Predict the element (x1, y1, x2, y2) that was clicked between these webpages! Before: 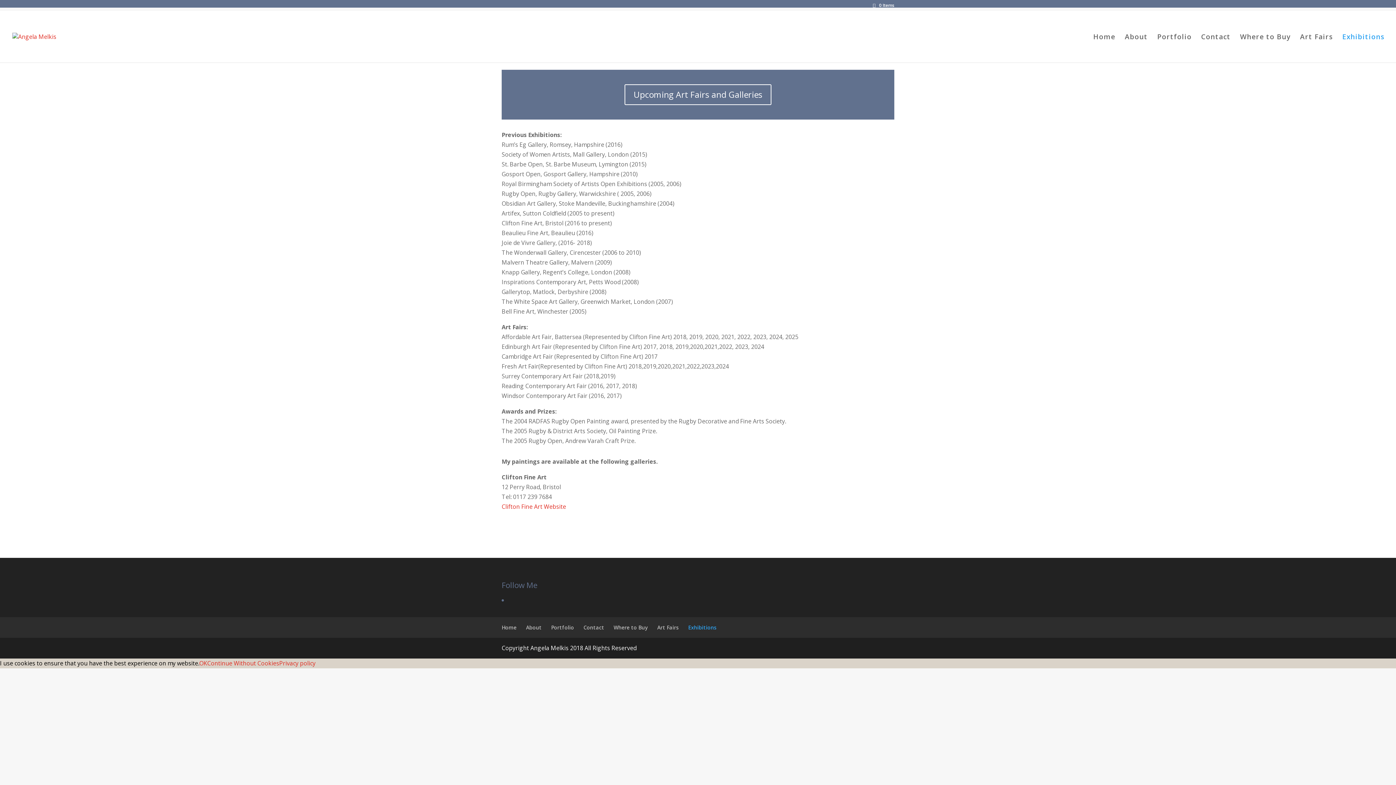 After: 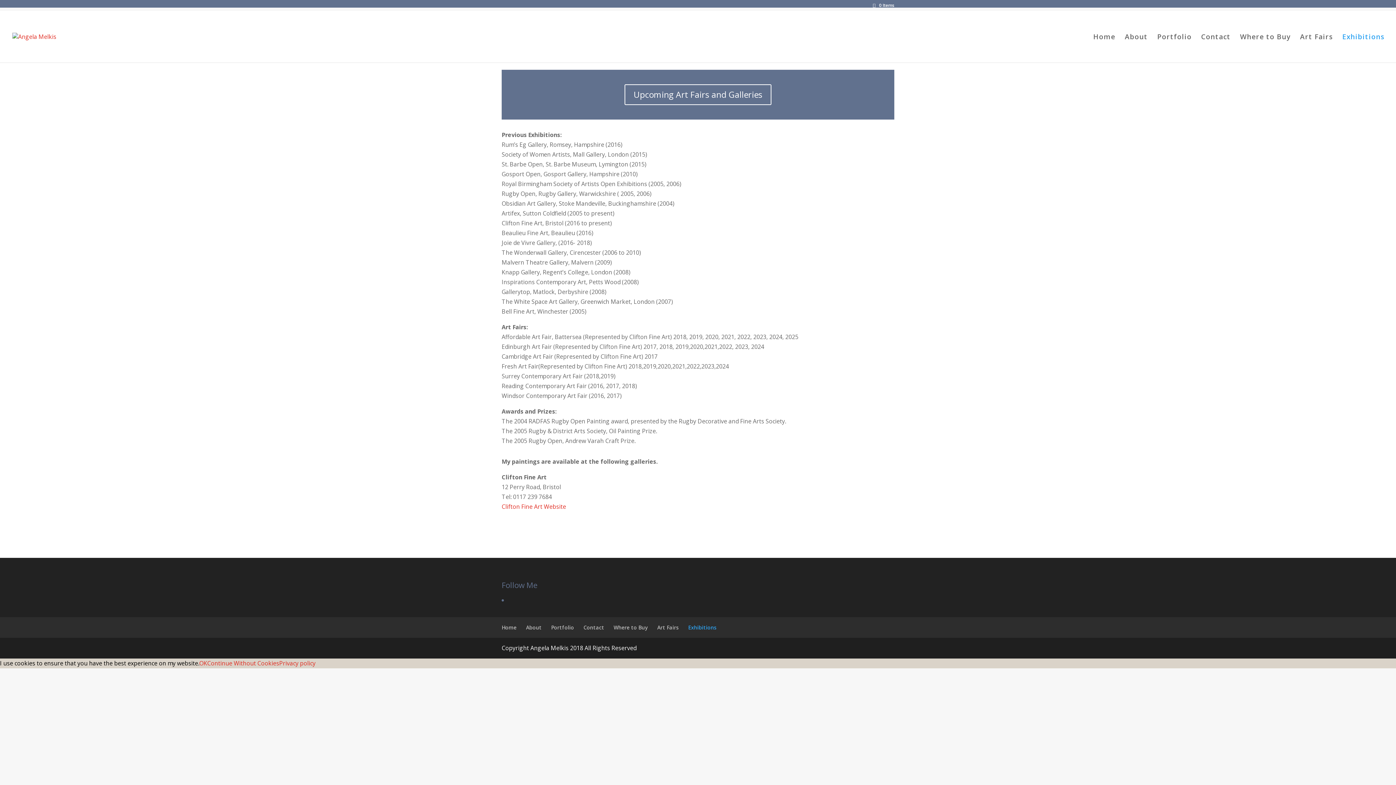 Action: label: Exhibitions bbox: (688, 624, 716, 631)